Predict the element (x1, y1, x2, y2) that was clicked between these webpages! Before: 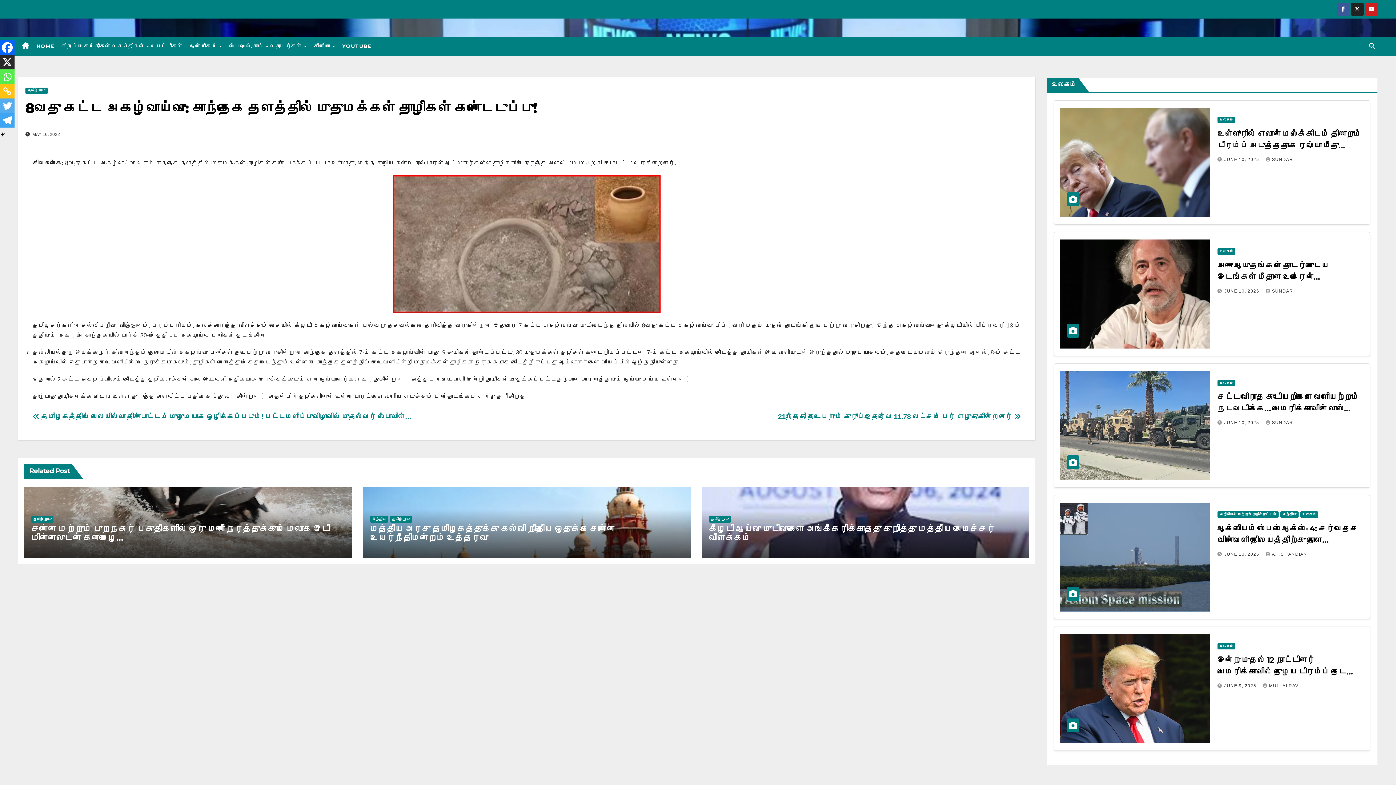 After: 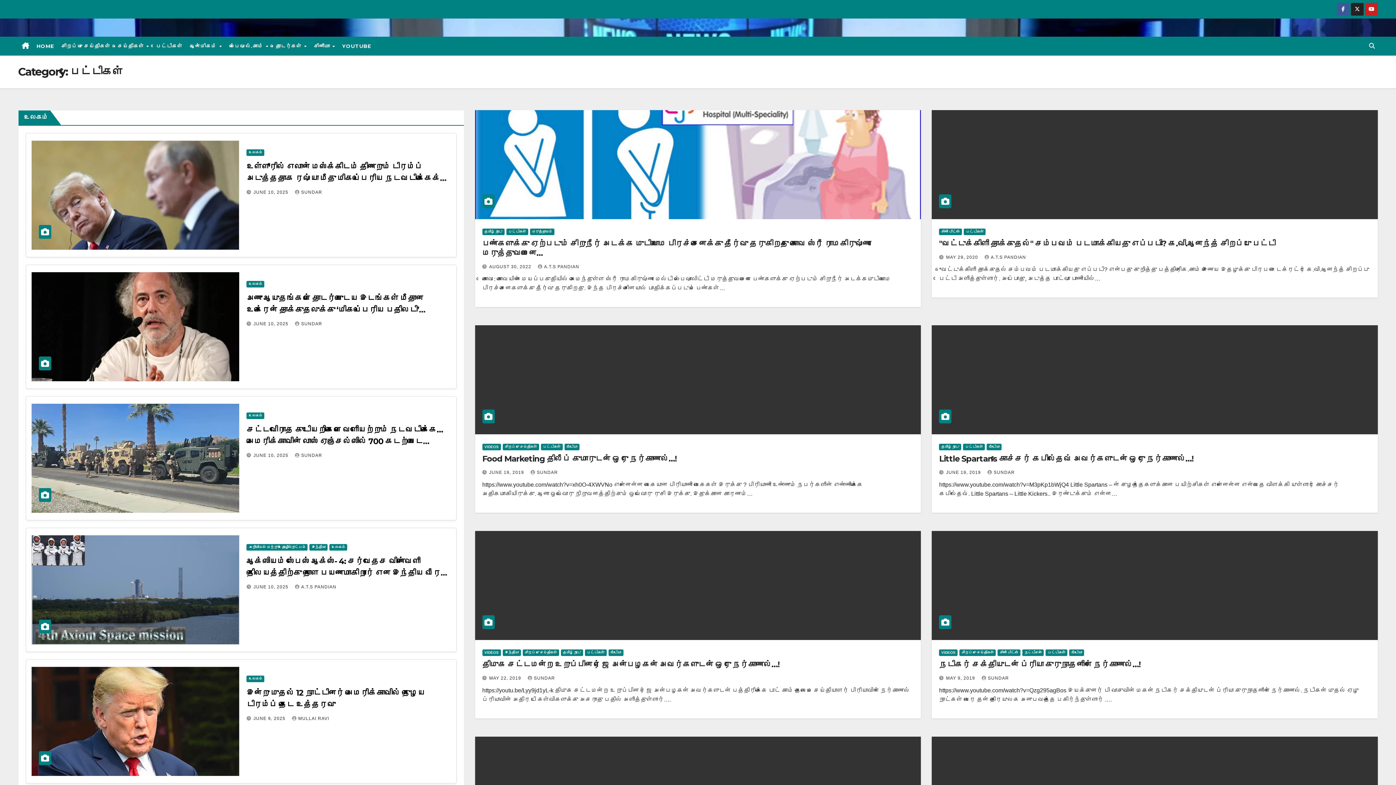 Action: bbox: (152, 36, 186, 55) label: பேட்டிகள்